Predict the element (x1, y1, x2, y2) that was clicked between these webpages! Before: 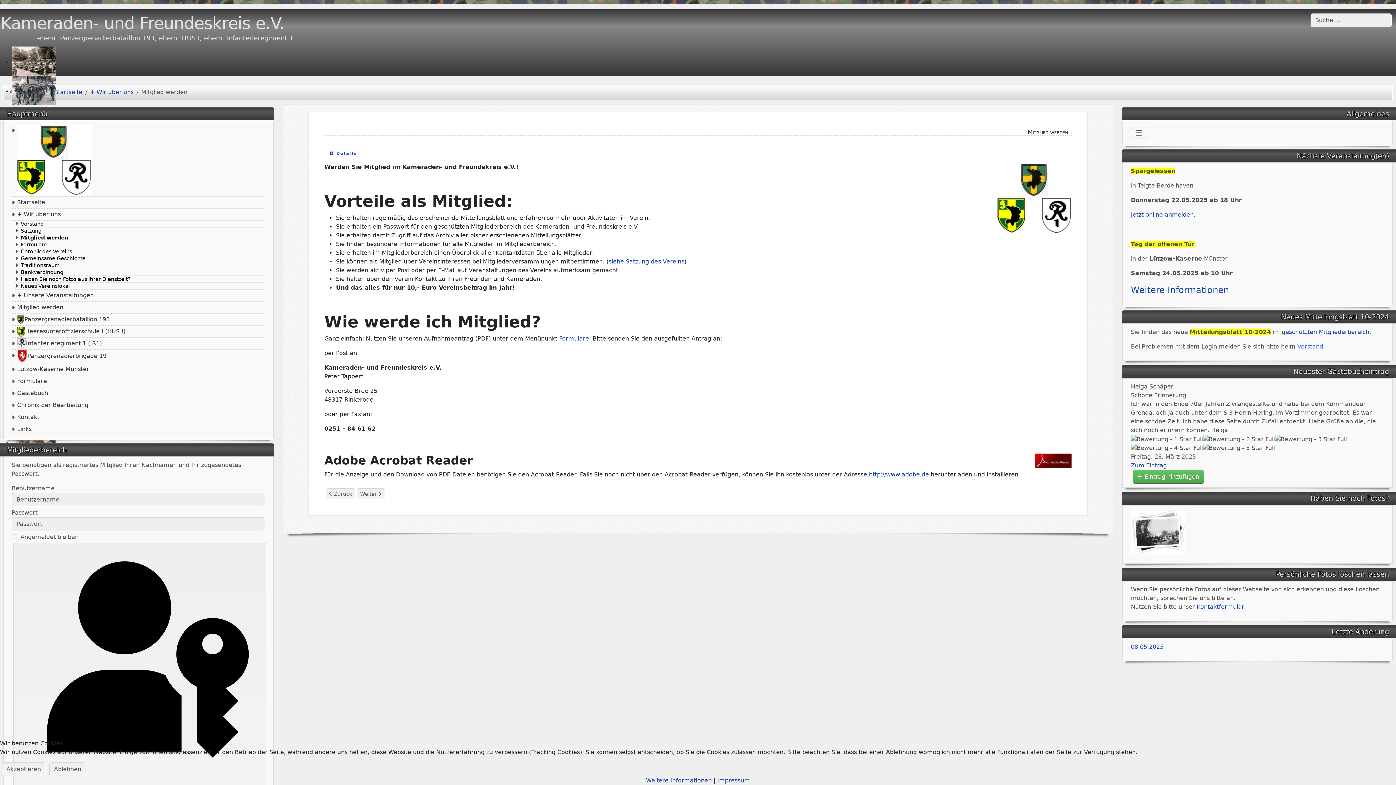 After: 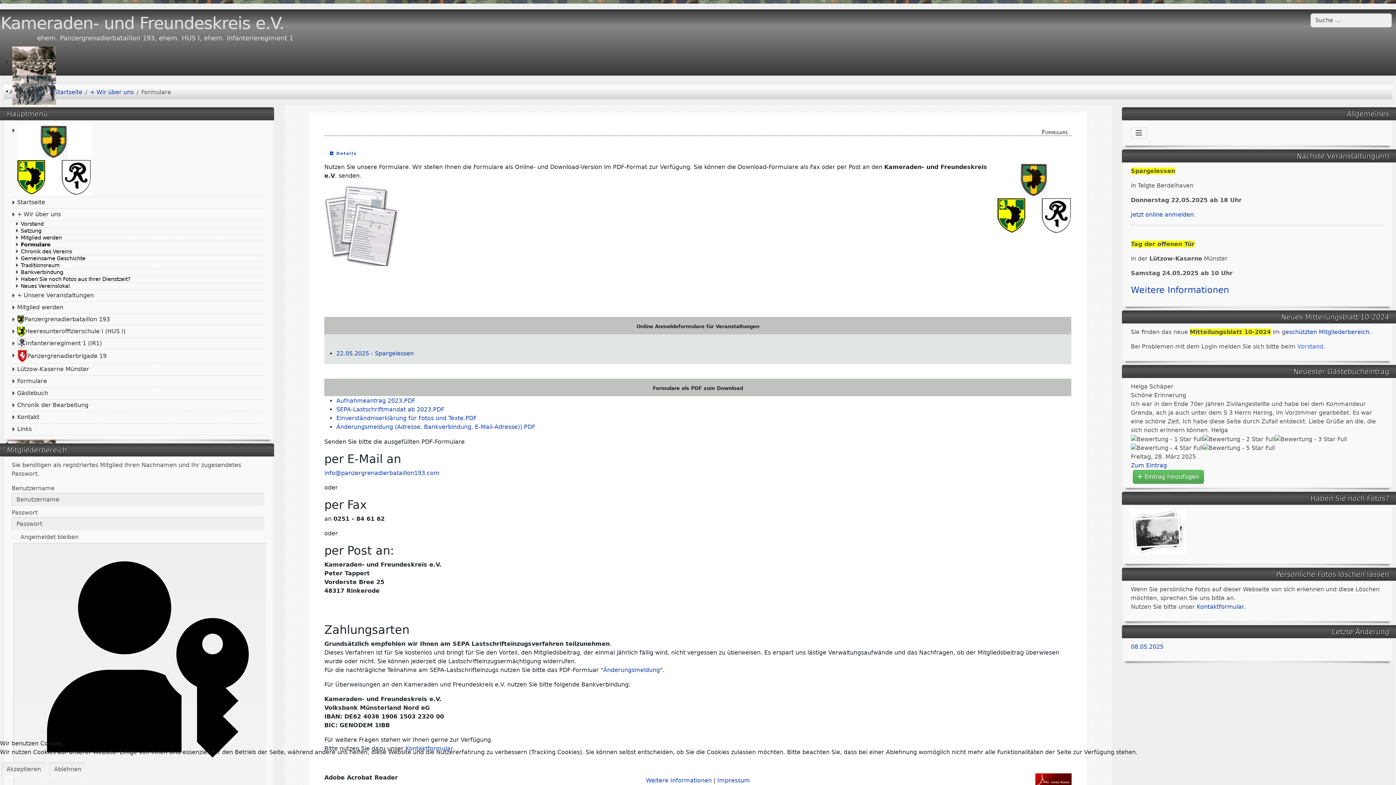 Action: label: Formulare bbox: (15, 241, 265, 248)